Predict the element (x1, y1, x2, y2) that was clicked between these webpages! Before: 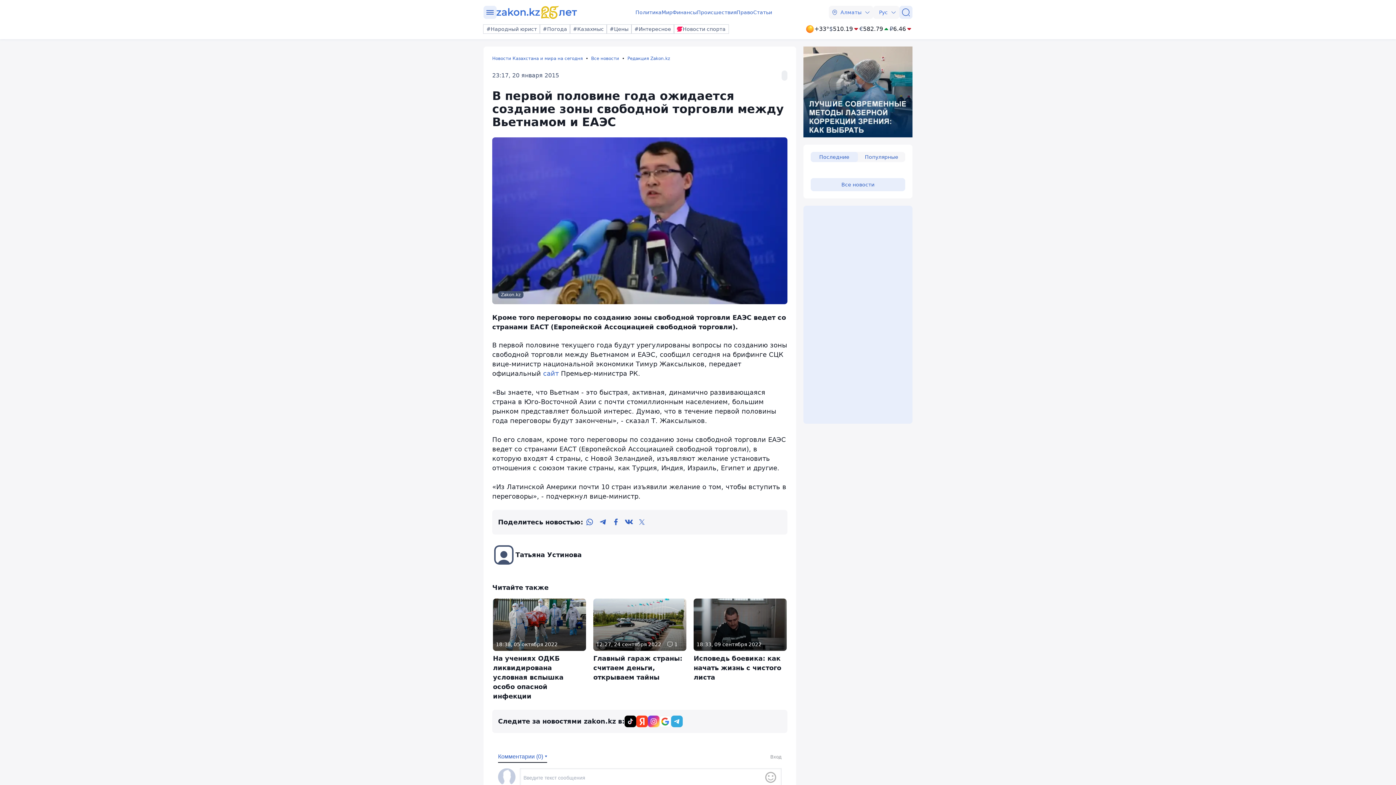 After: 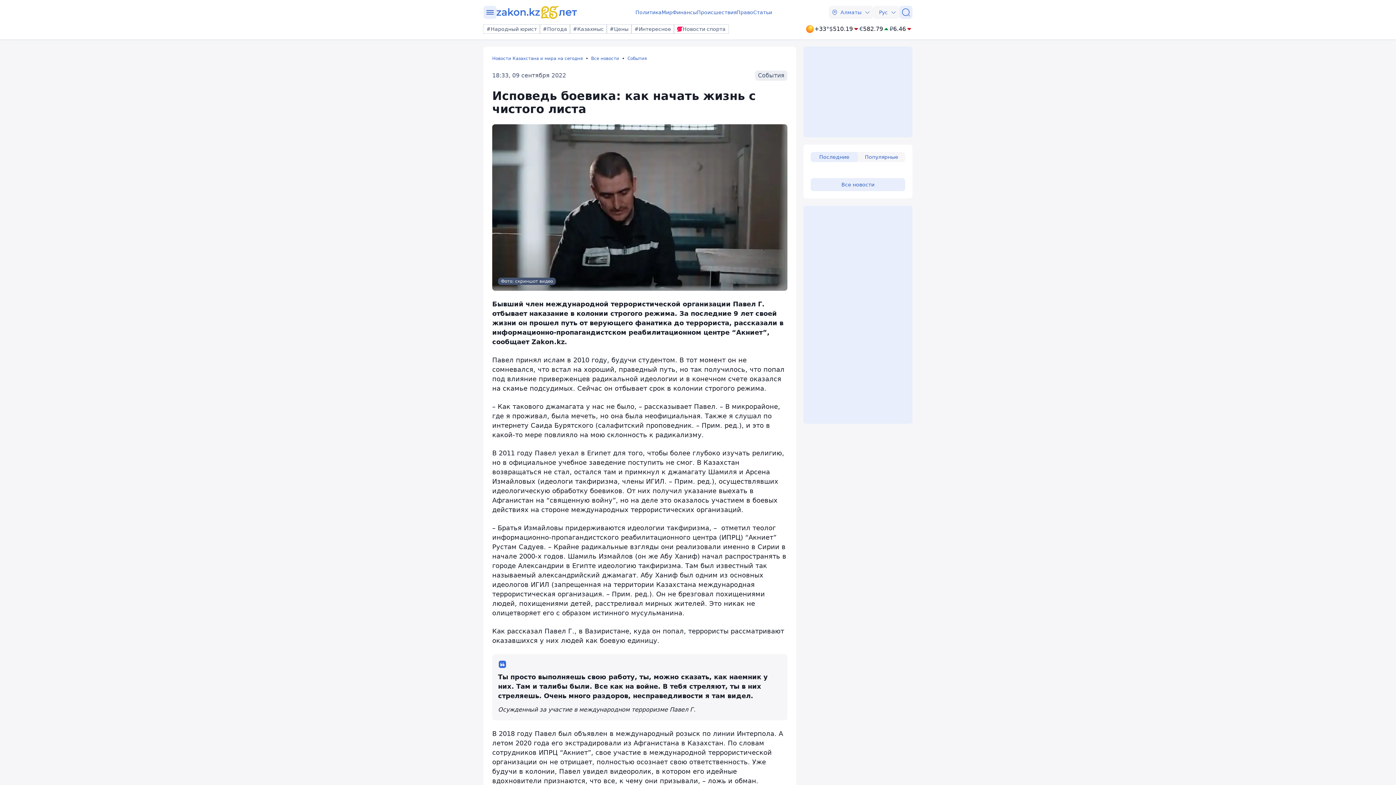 Action: label: 18:33, 09 сентября 2022
Исповедь боевика: как начать жизнь с чистого листа bbox: (693, 598, 786, 682)